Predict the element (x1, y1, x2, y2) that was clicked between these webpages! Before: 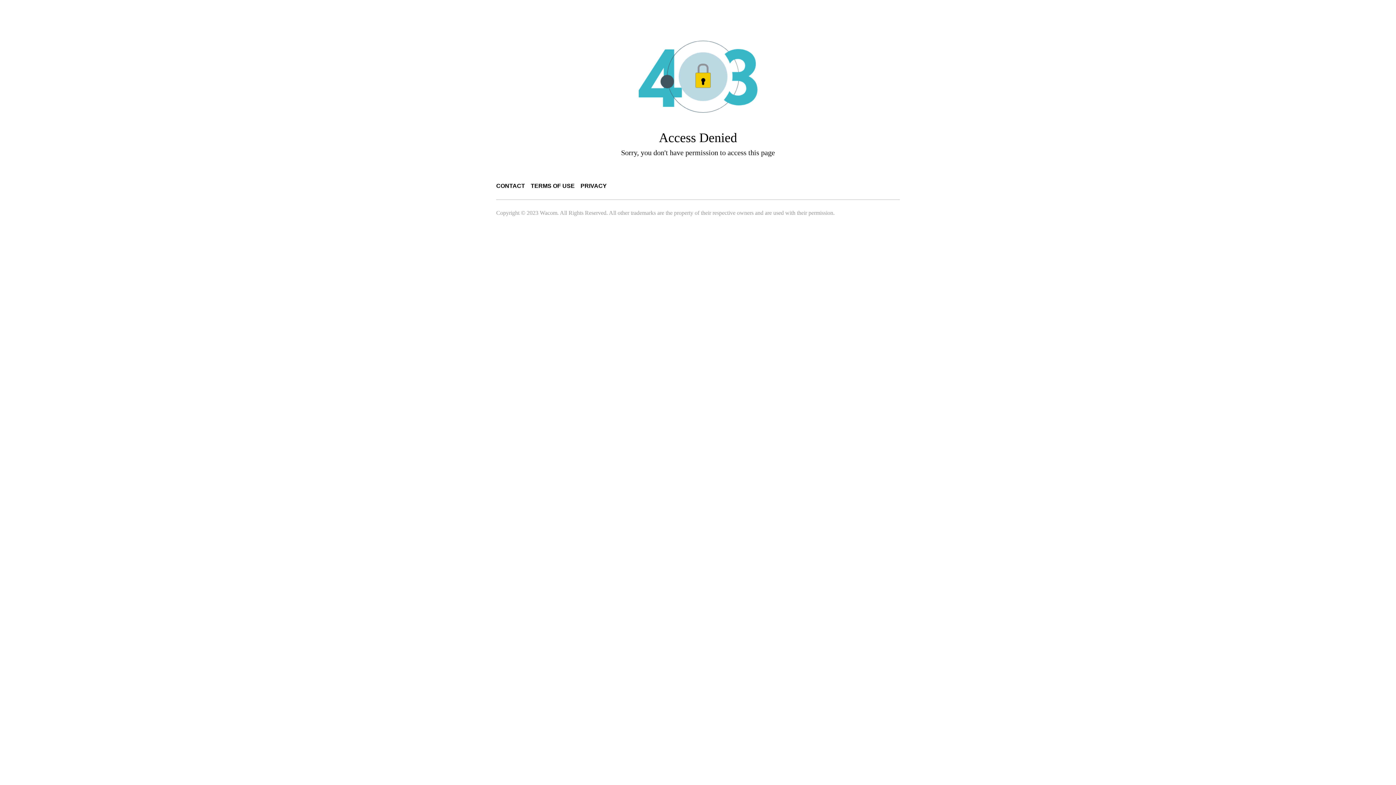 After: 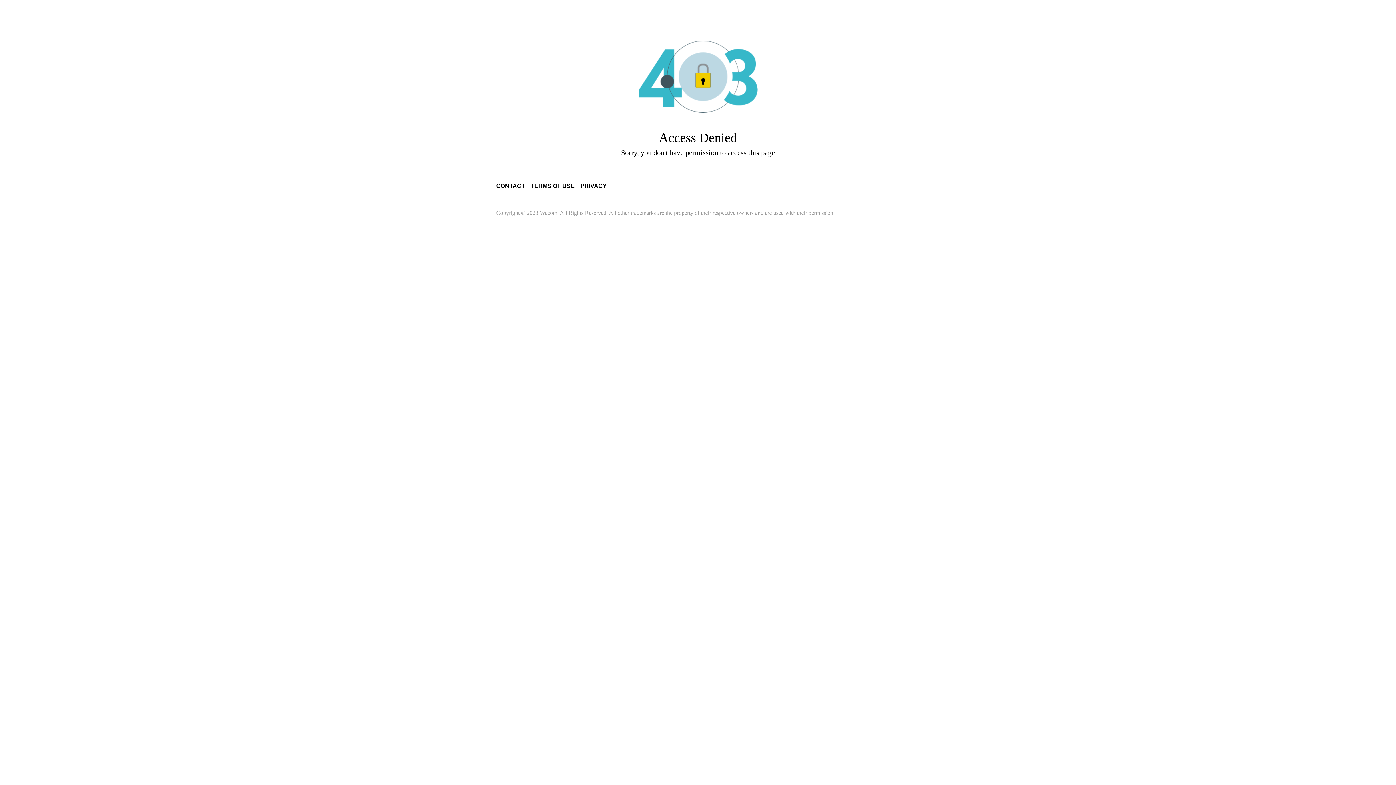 Action: label: CONTACT bbox: (496, 182, 525, 189)